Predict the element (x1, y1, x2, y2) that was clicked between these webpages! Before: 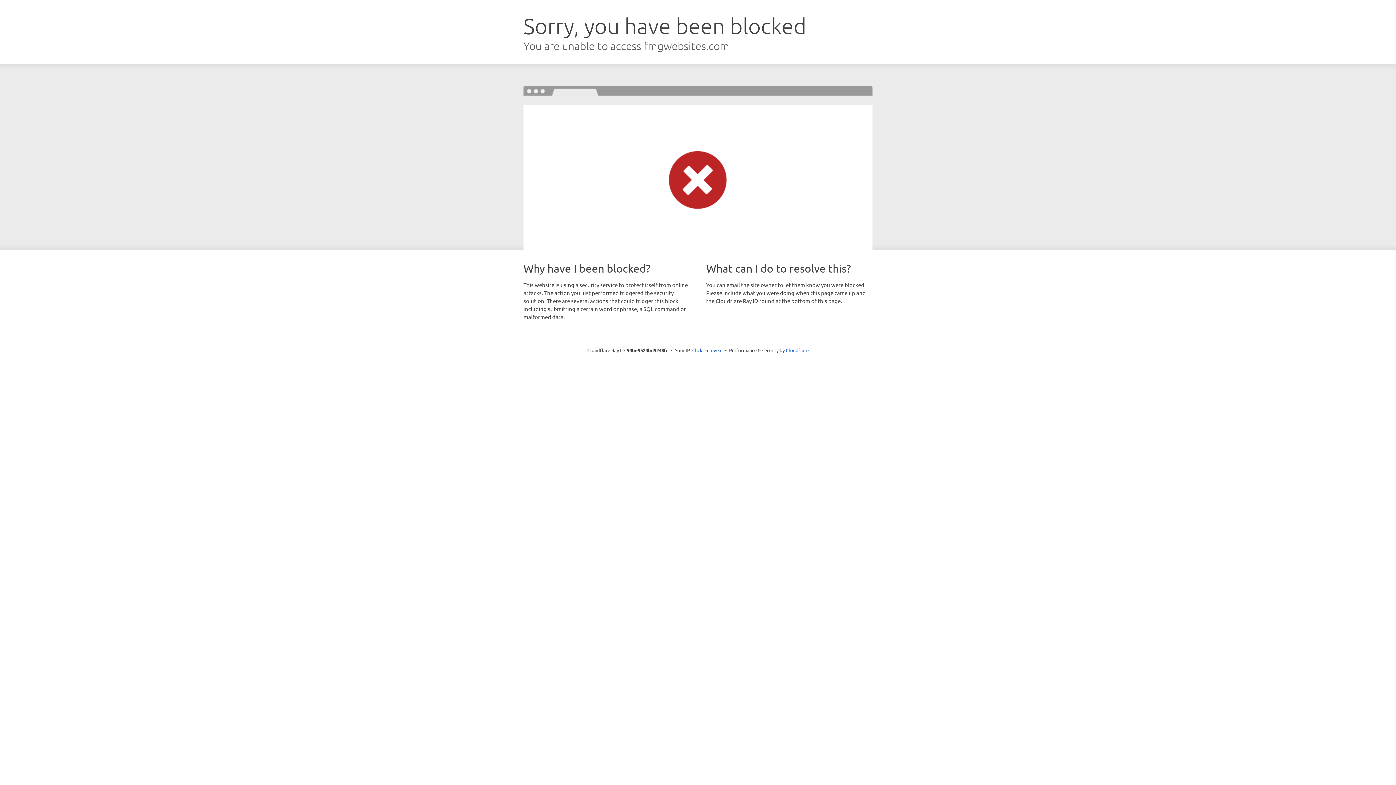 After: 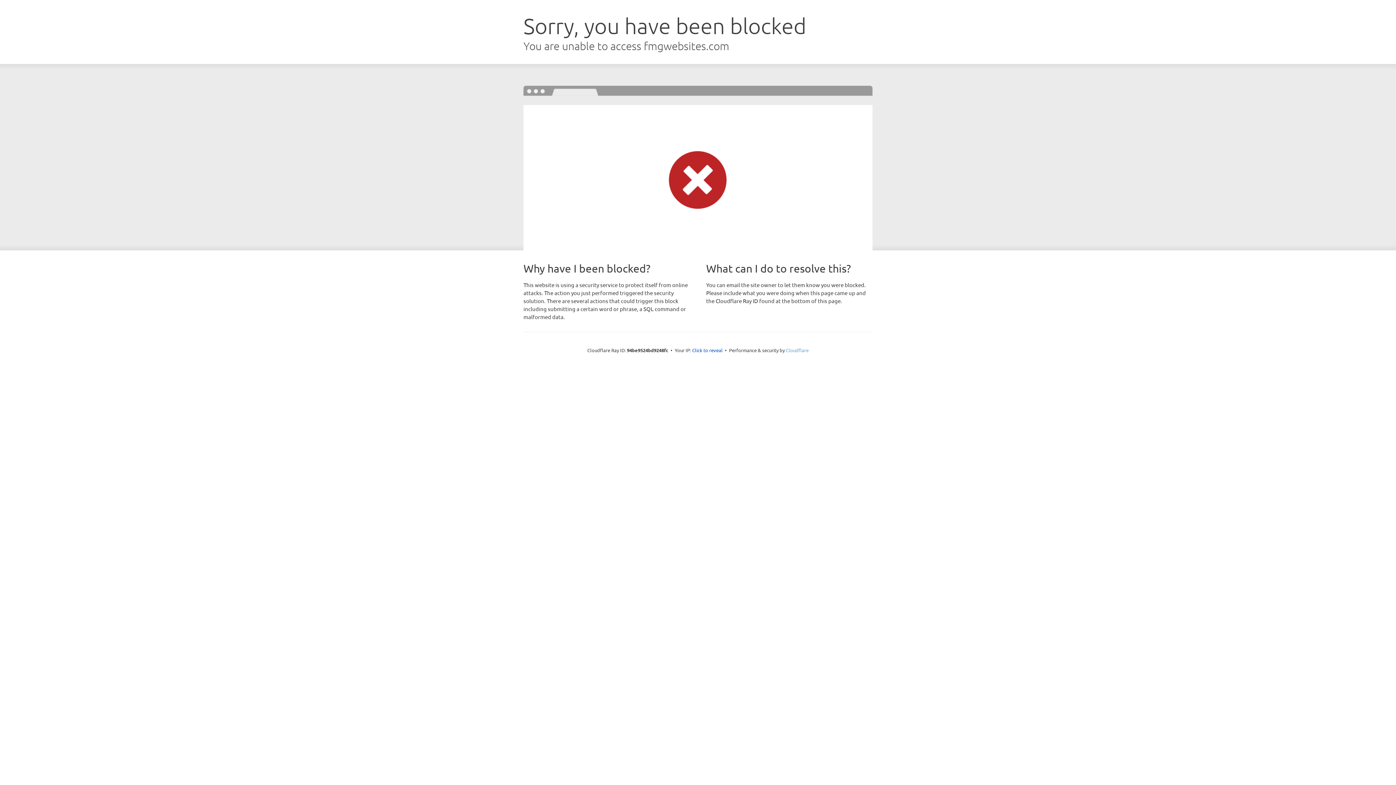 Action: bbox: (786, 347, 808, 353) label: Cloudflare